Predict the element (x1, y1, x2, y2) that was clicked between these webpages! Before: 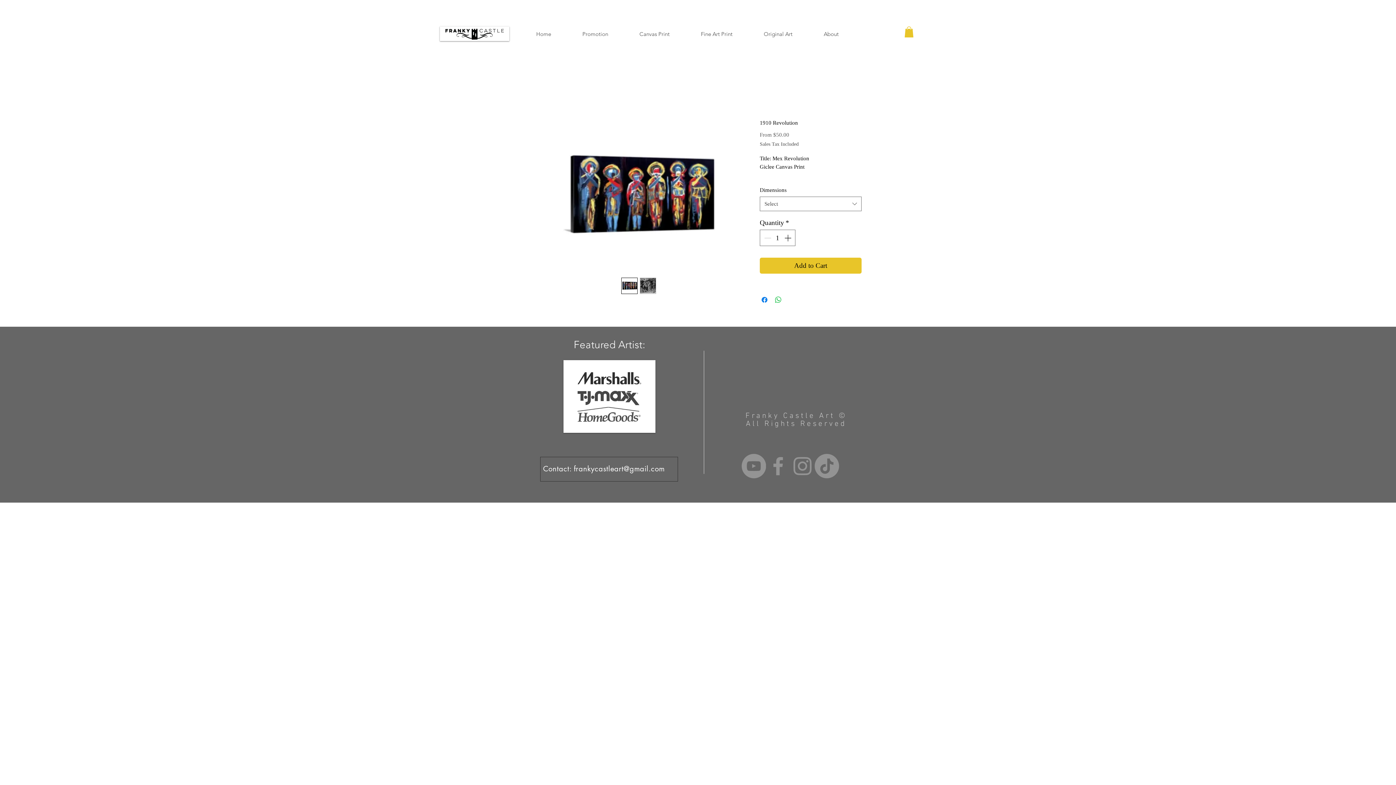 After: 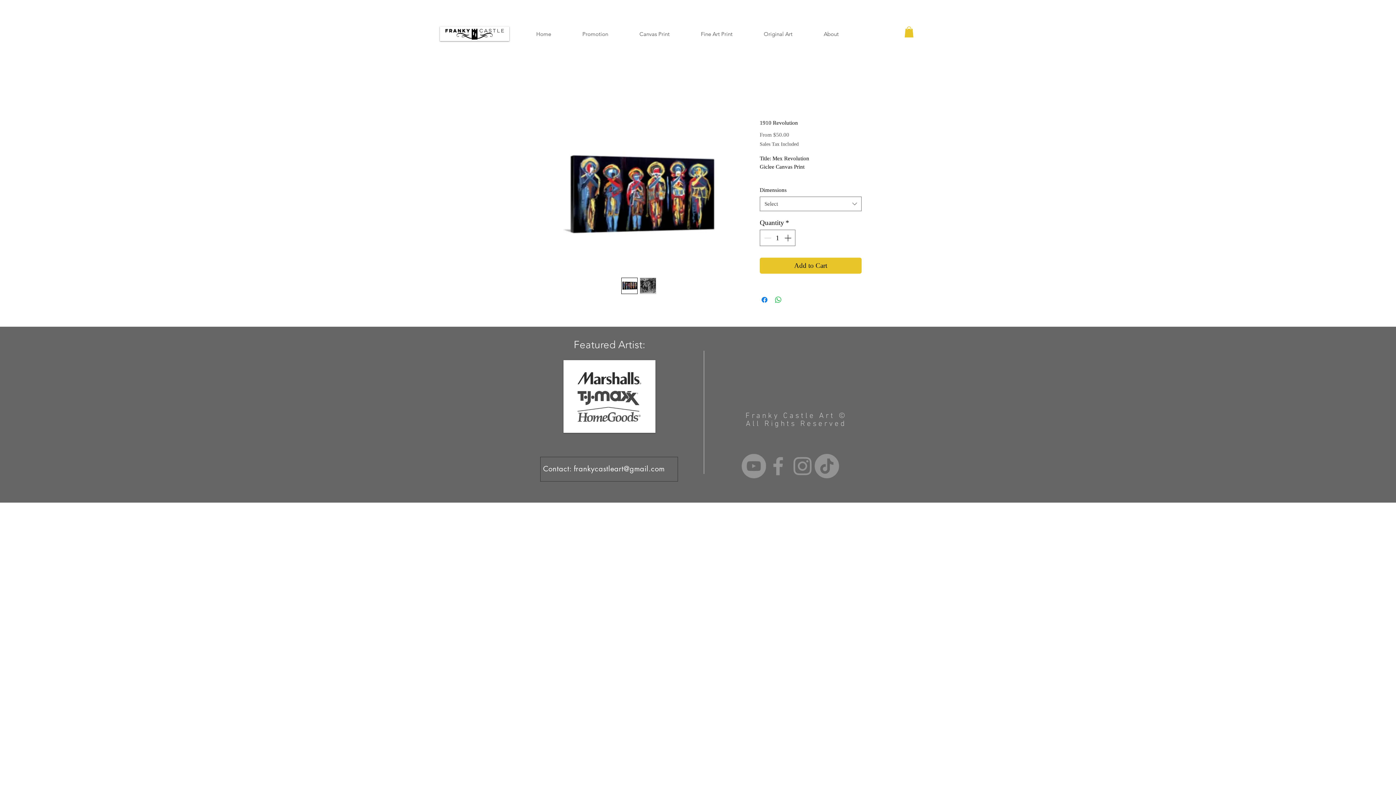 Action: bbox: (640, 277, 656, 294)